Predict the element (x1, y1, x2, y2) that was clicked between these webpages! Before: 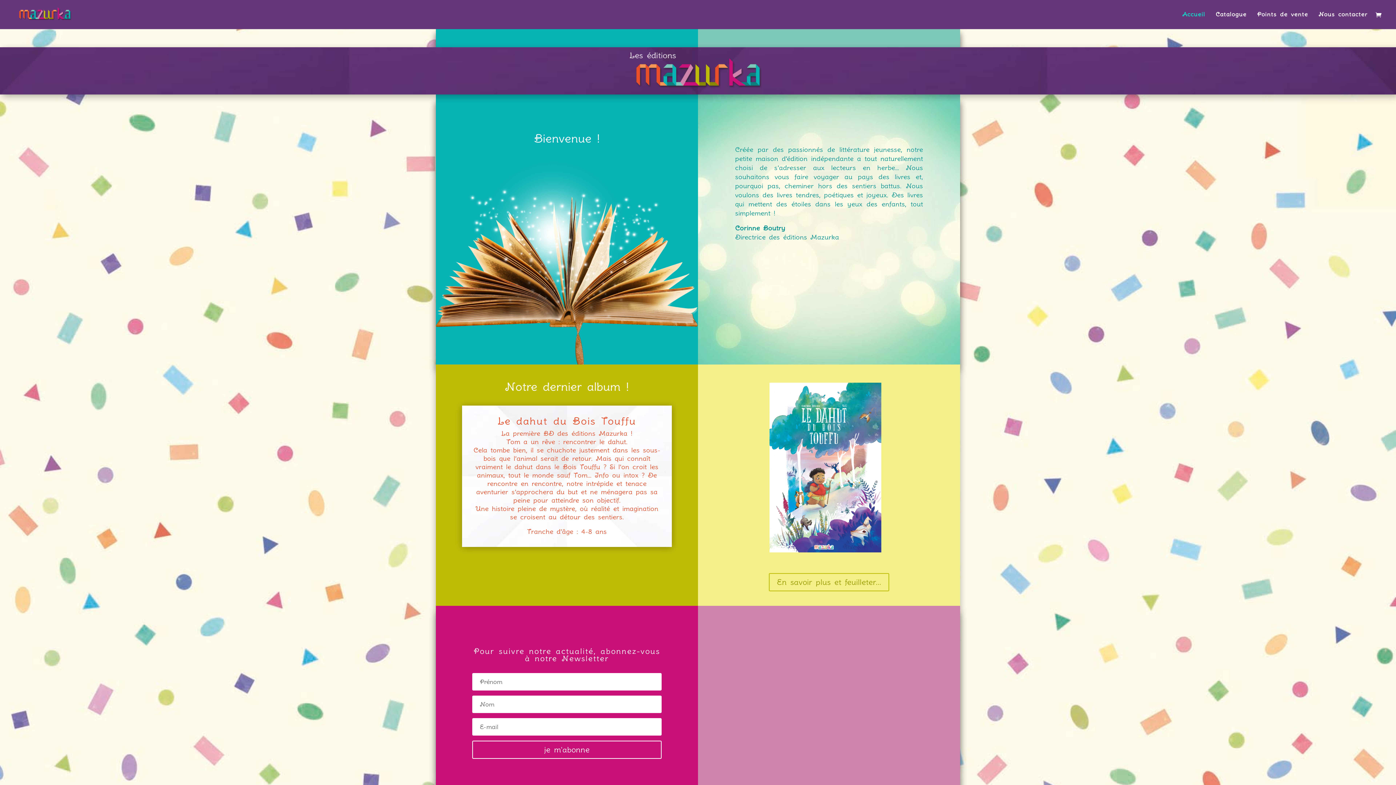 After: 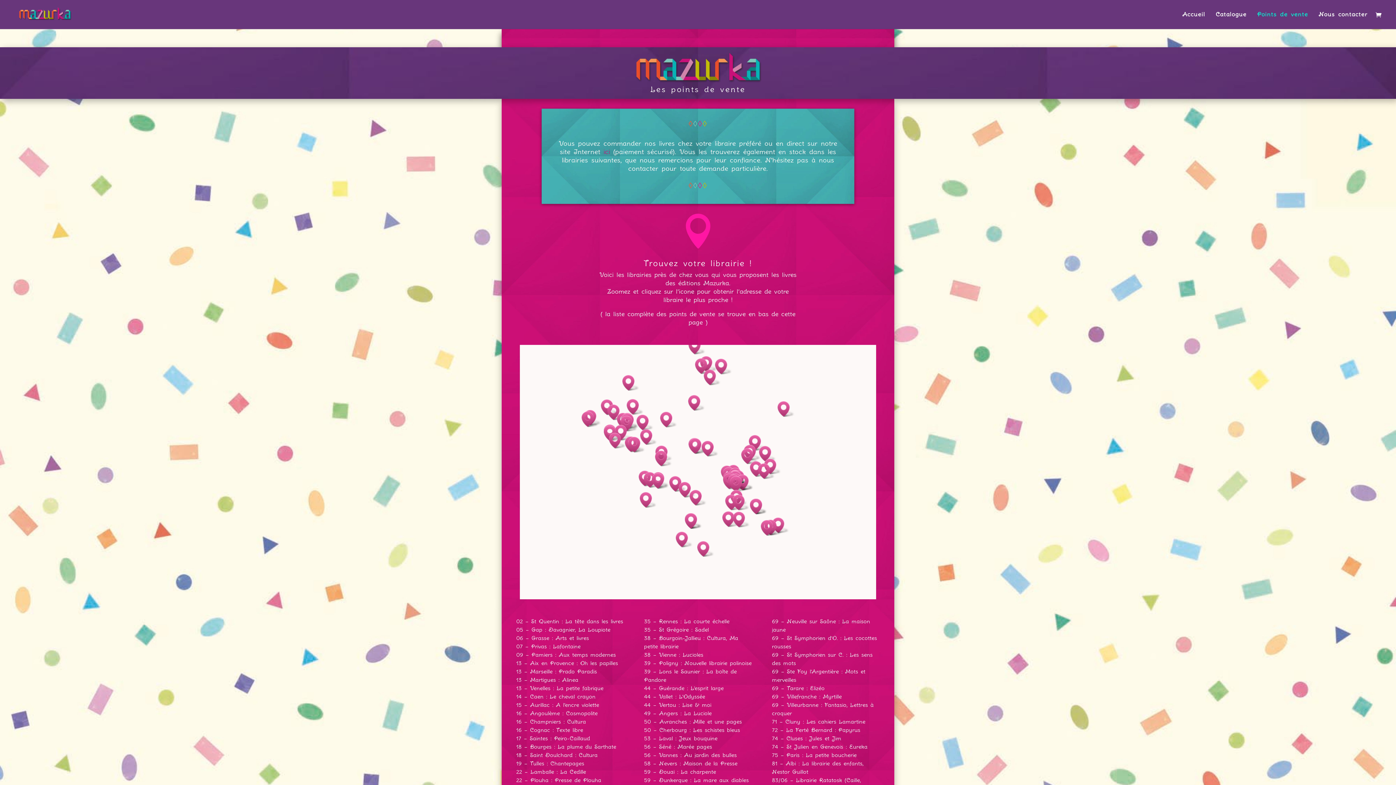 Action: label: Points de vente bbox: (1257, 12, 1308, 29)